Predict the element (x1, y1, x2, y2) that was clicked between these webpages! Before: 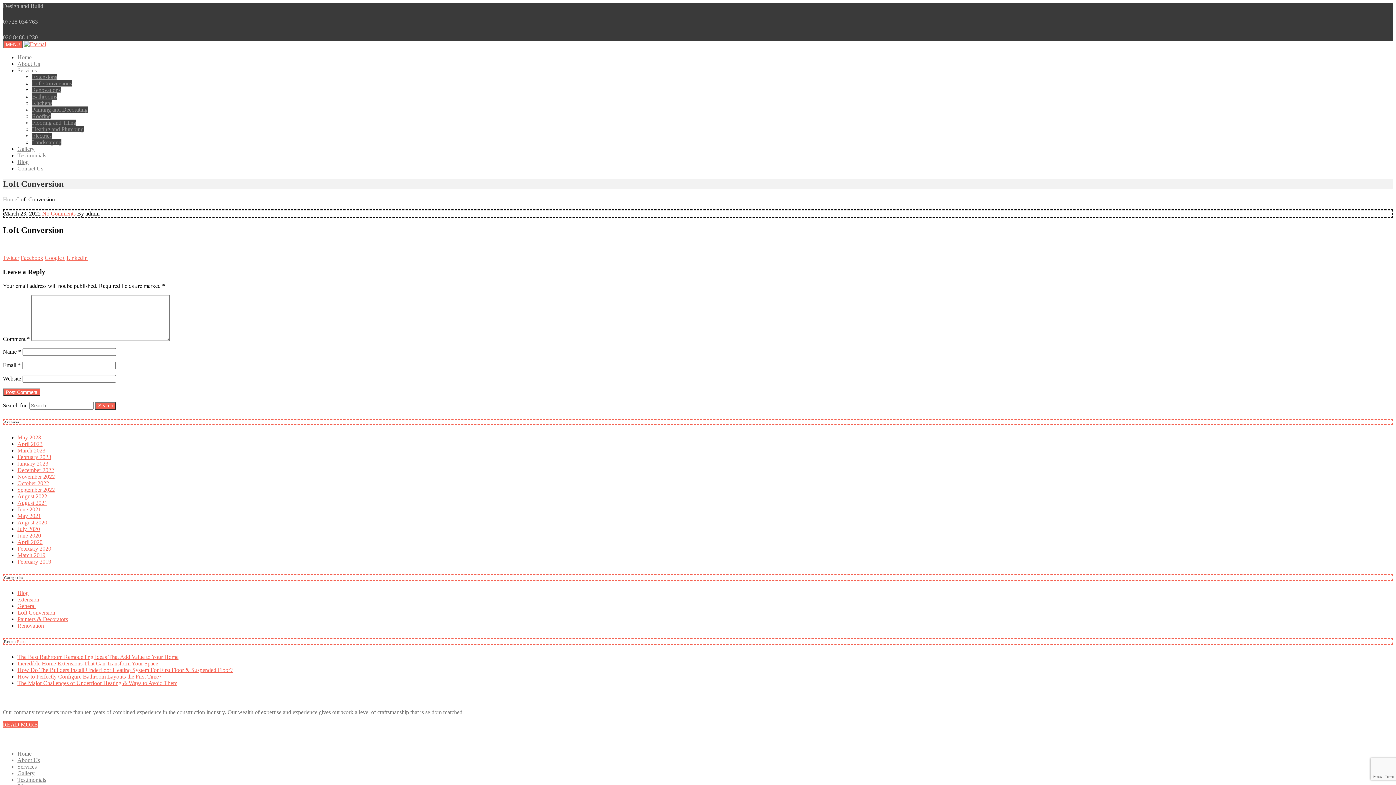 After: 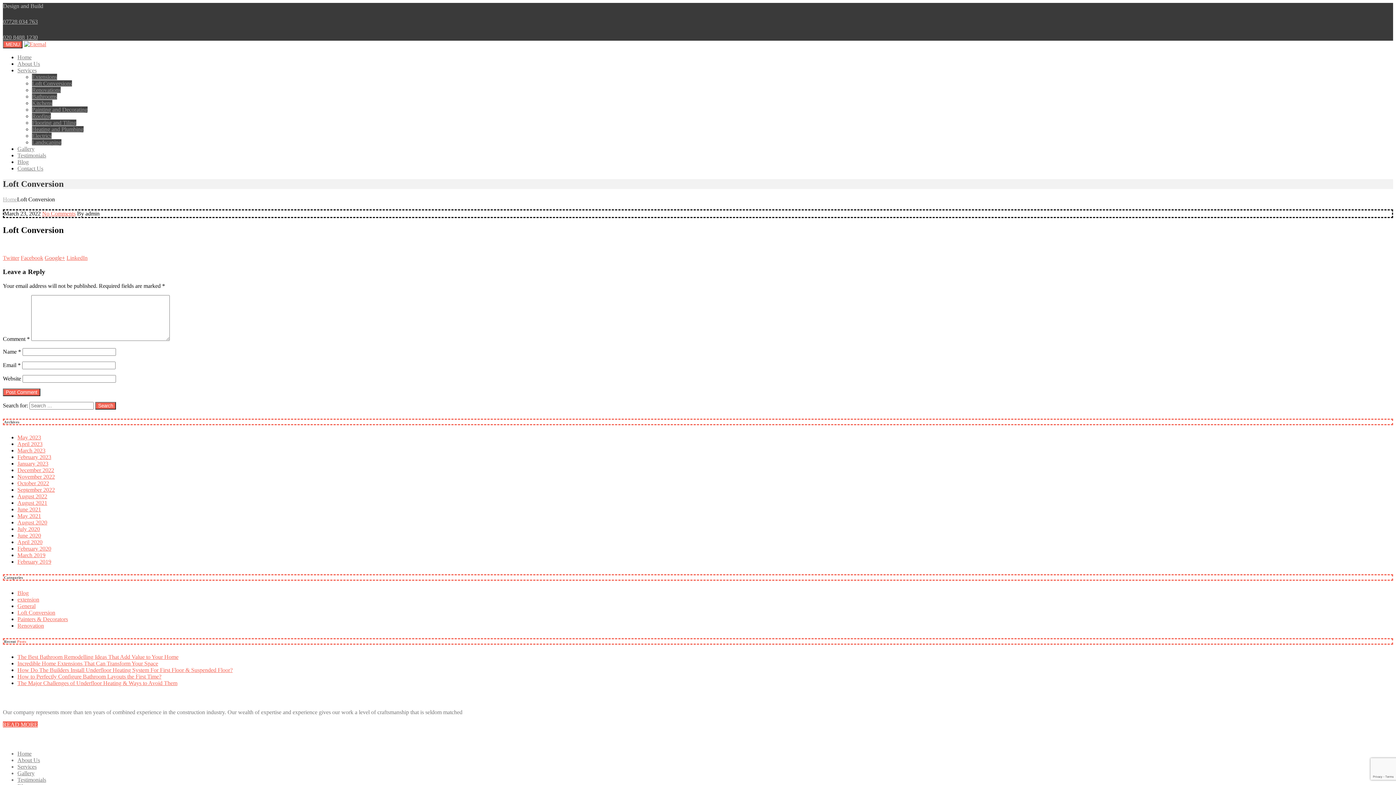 Action: bbox: (44, 254, 65, 260) label: Google+